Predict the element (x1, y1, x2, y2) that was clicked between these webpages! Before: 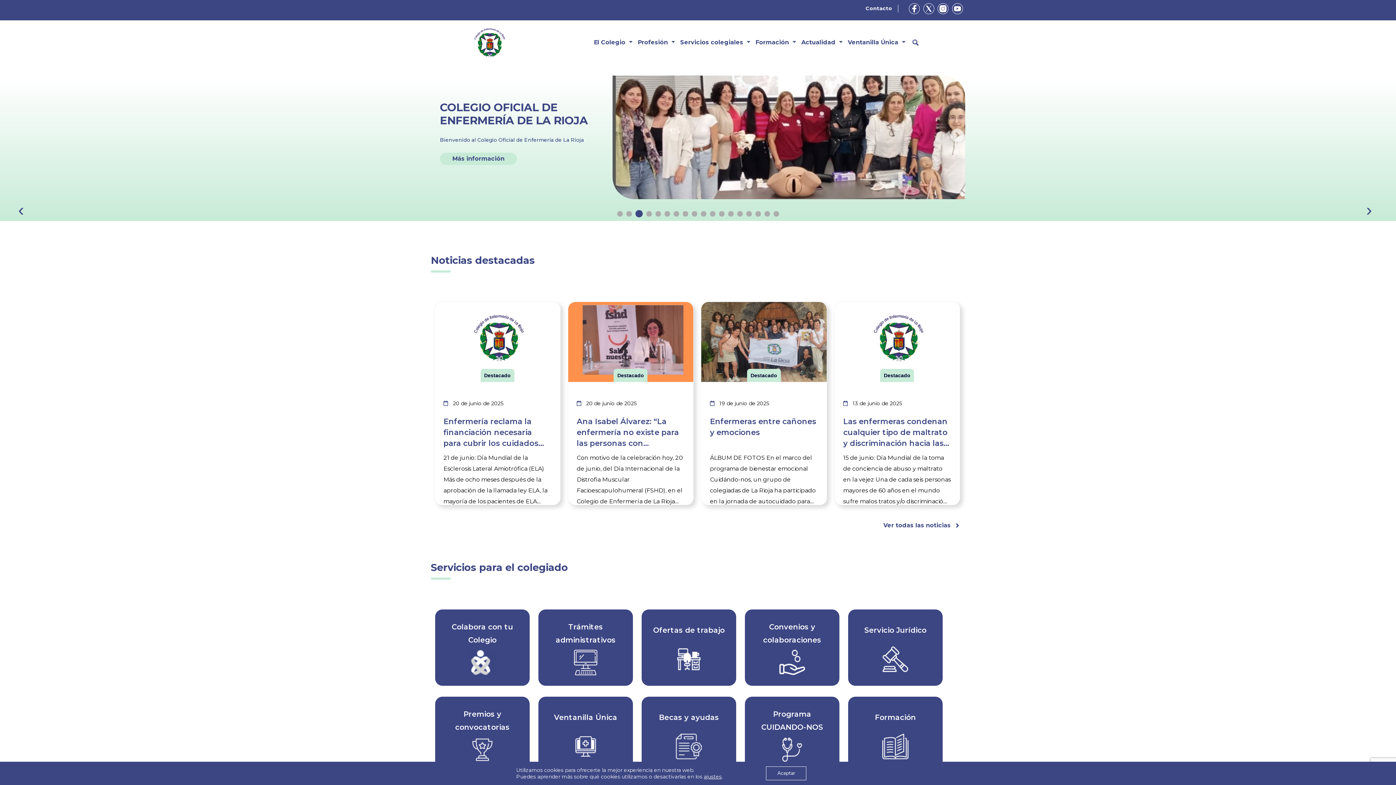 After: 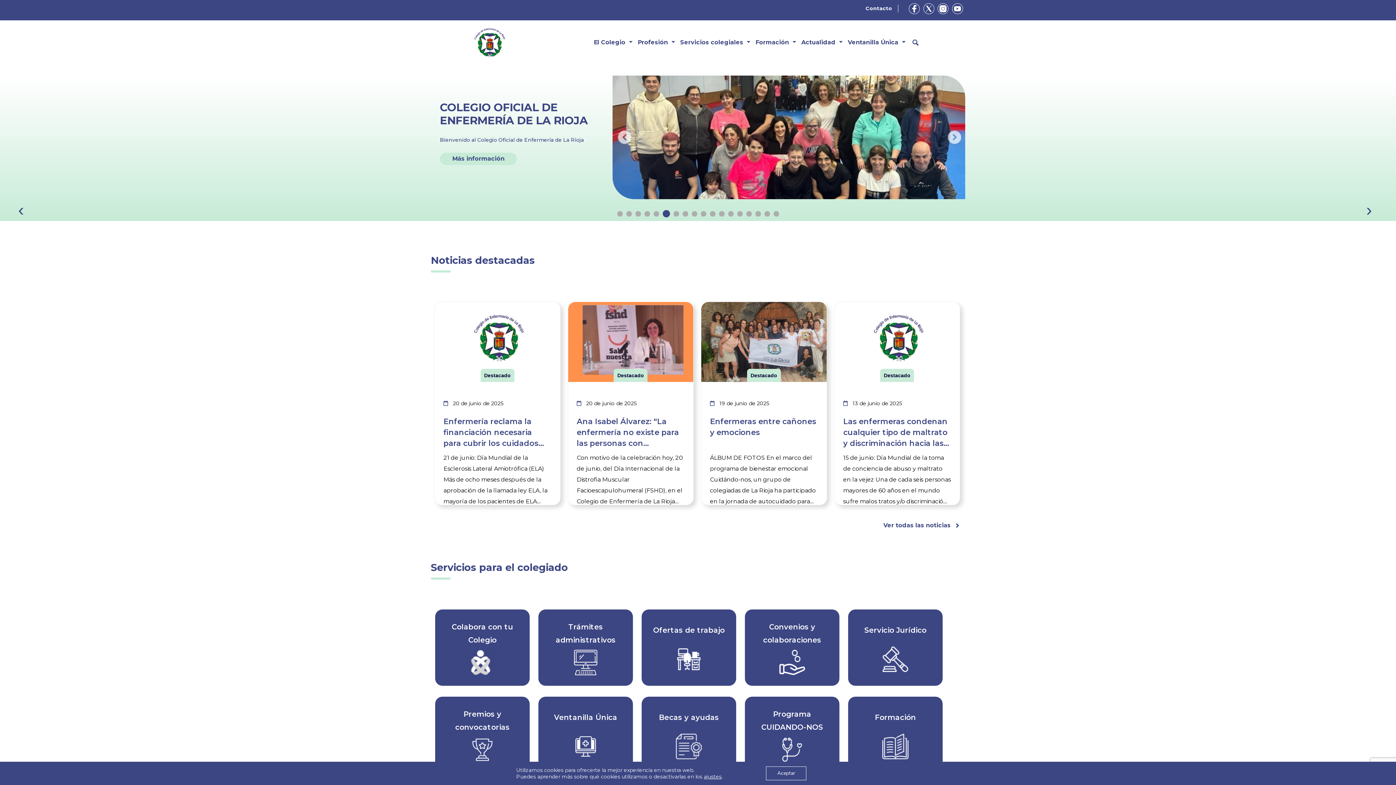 Action: label: Youtube bbox: (952, 3, 963, 14)